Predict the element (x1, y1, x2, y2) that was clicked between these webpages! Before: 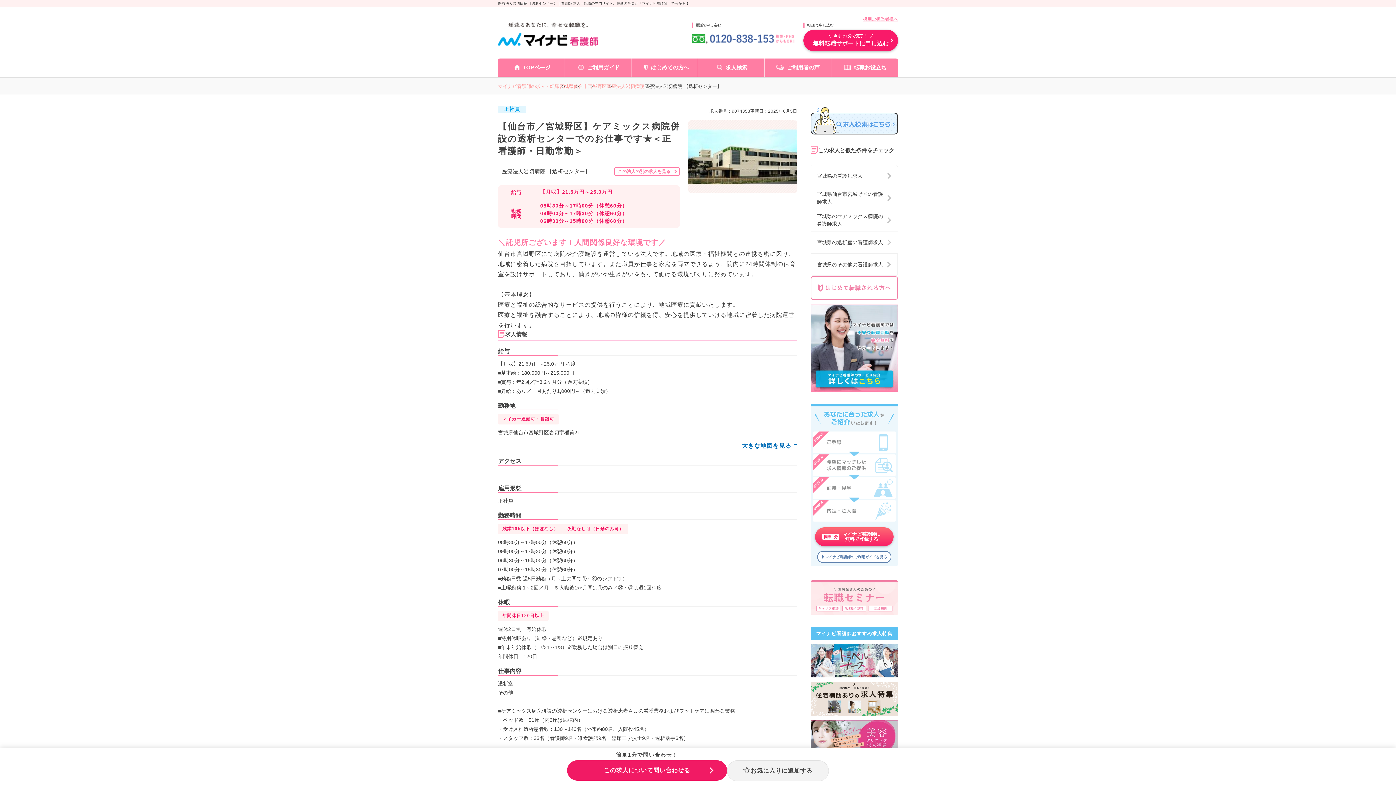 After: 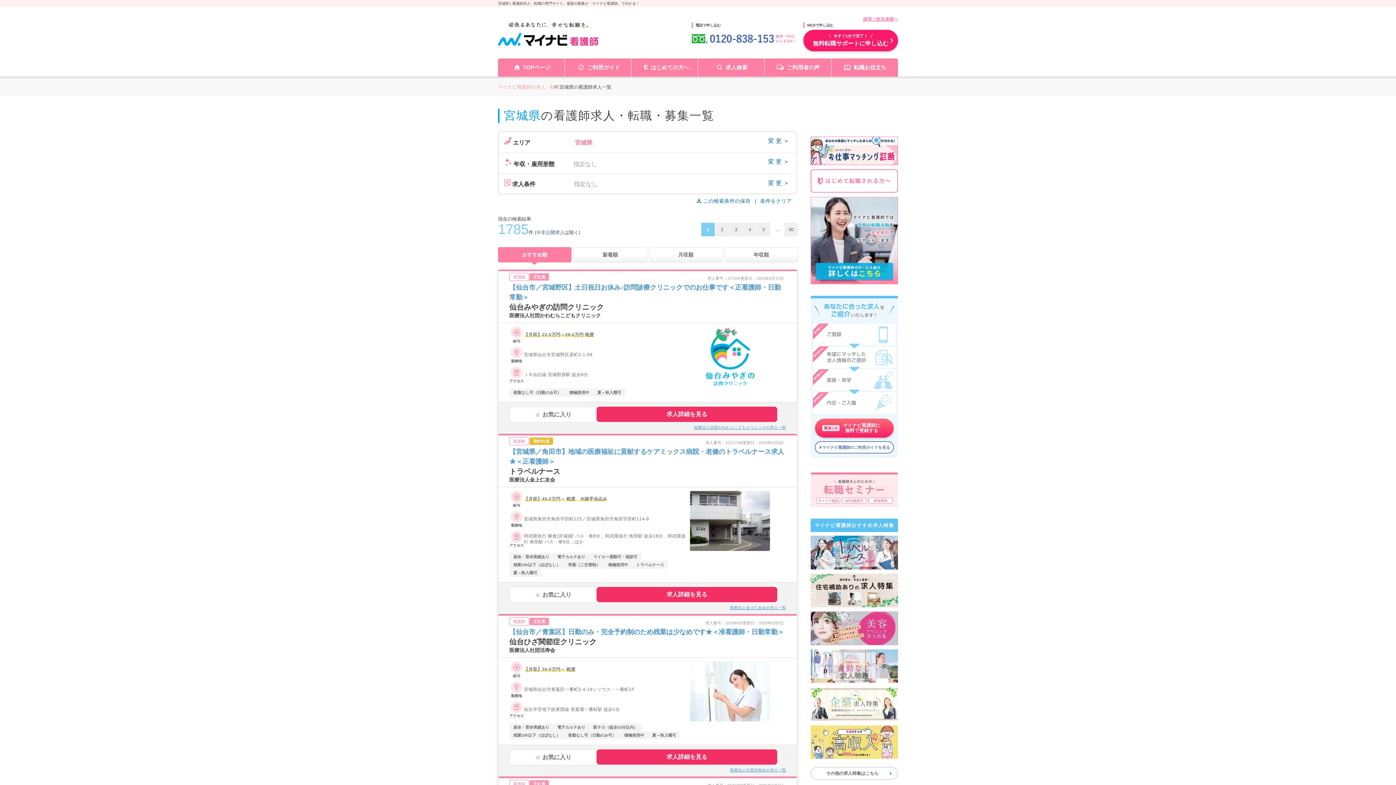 Action: label: 宮城県の看護師求人 bbox: (811, 165, 897, 186)